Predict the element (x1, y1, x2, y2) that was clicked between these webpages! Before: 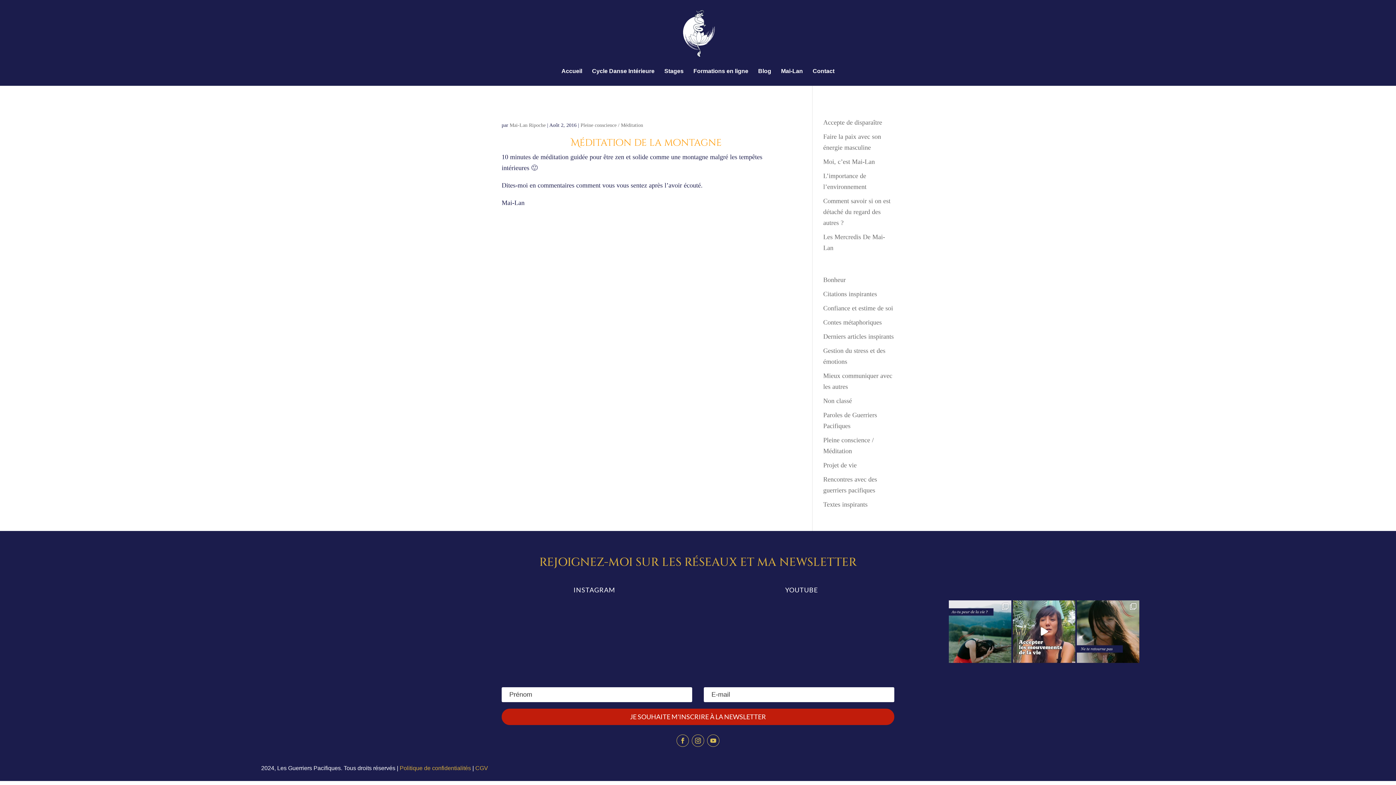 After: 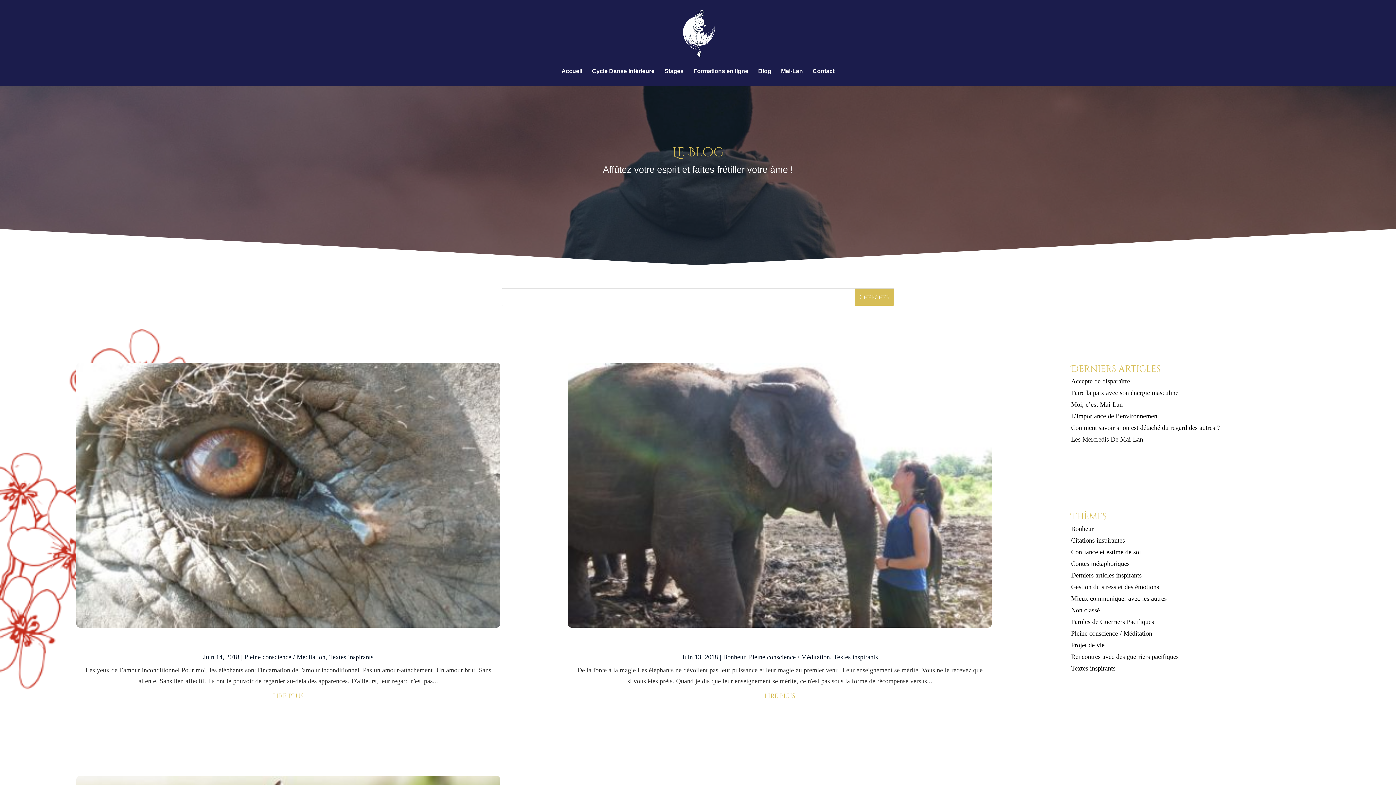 Action: label: Pleine conscience / Méditation bbox: (580, 122, 643, 128)